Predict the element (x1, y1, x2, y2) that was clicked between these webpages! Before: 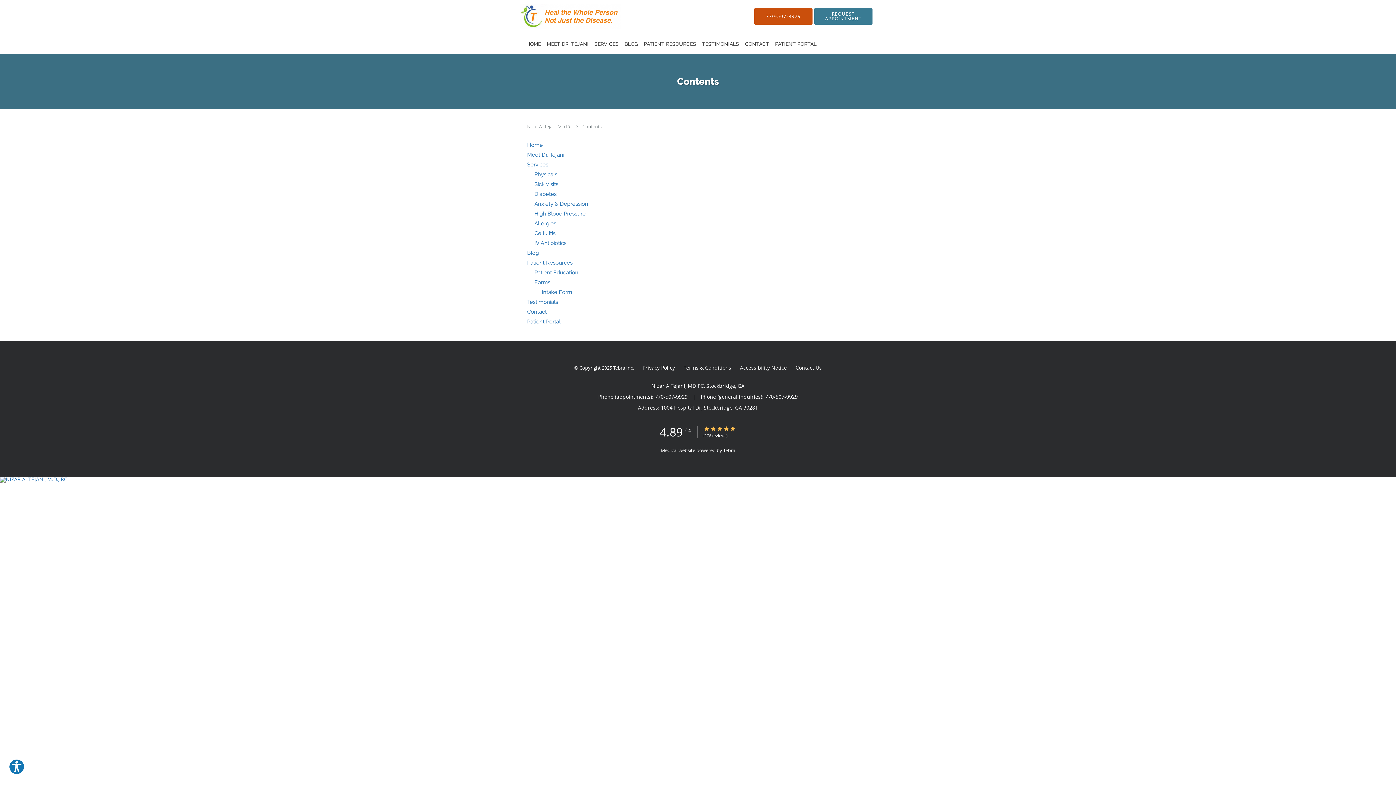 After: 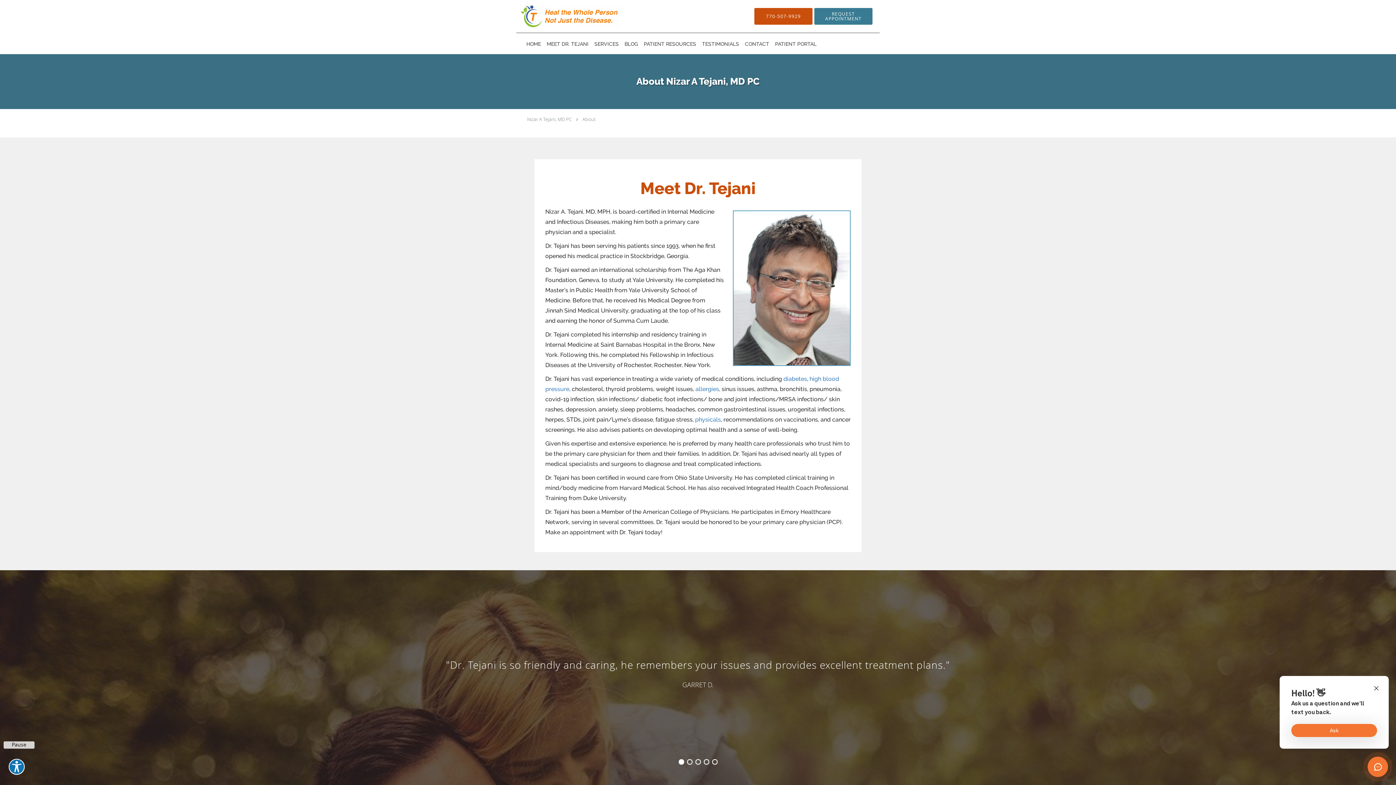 Action: label: MEET DR. TEJANI bbox: (544, 33, 591, 54)